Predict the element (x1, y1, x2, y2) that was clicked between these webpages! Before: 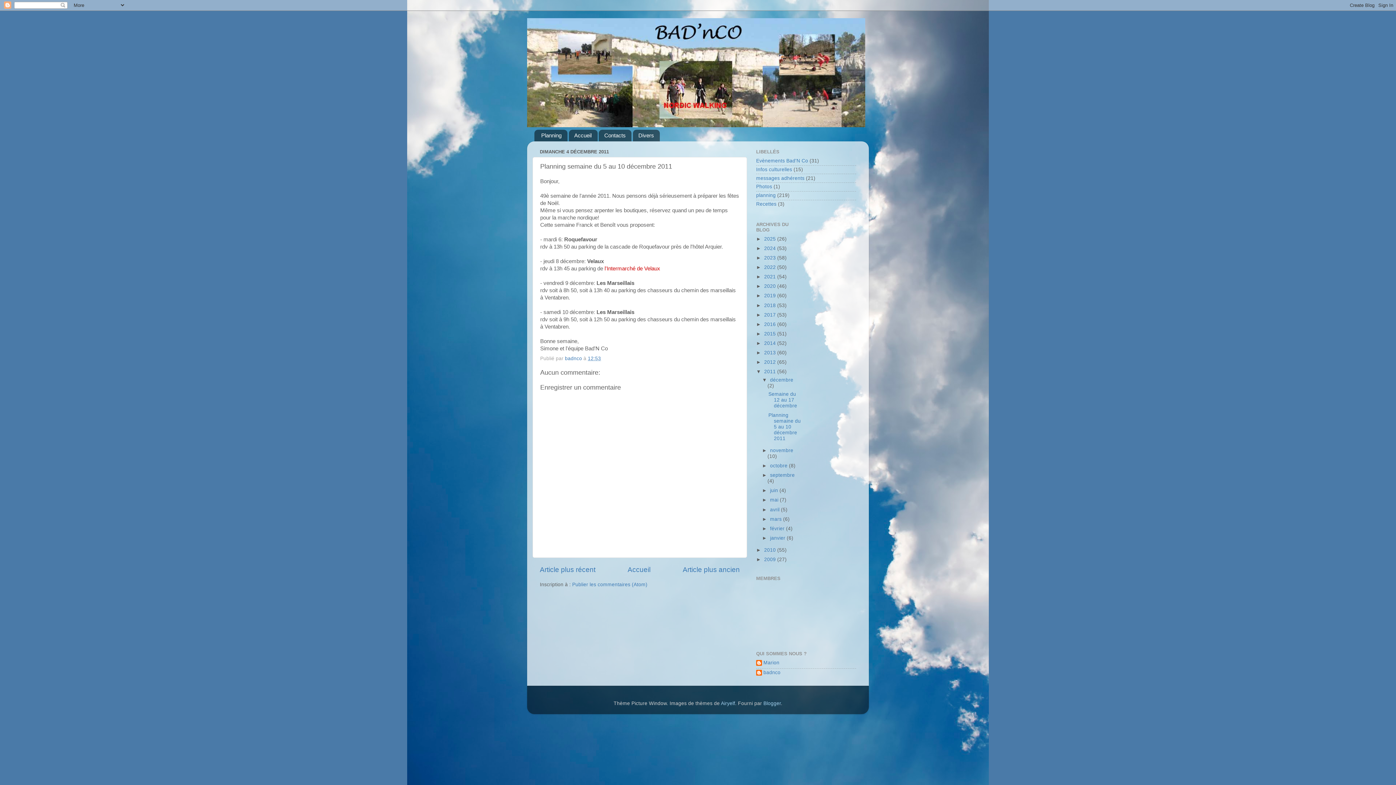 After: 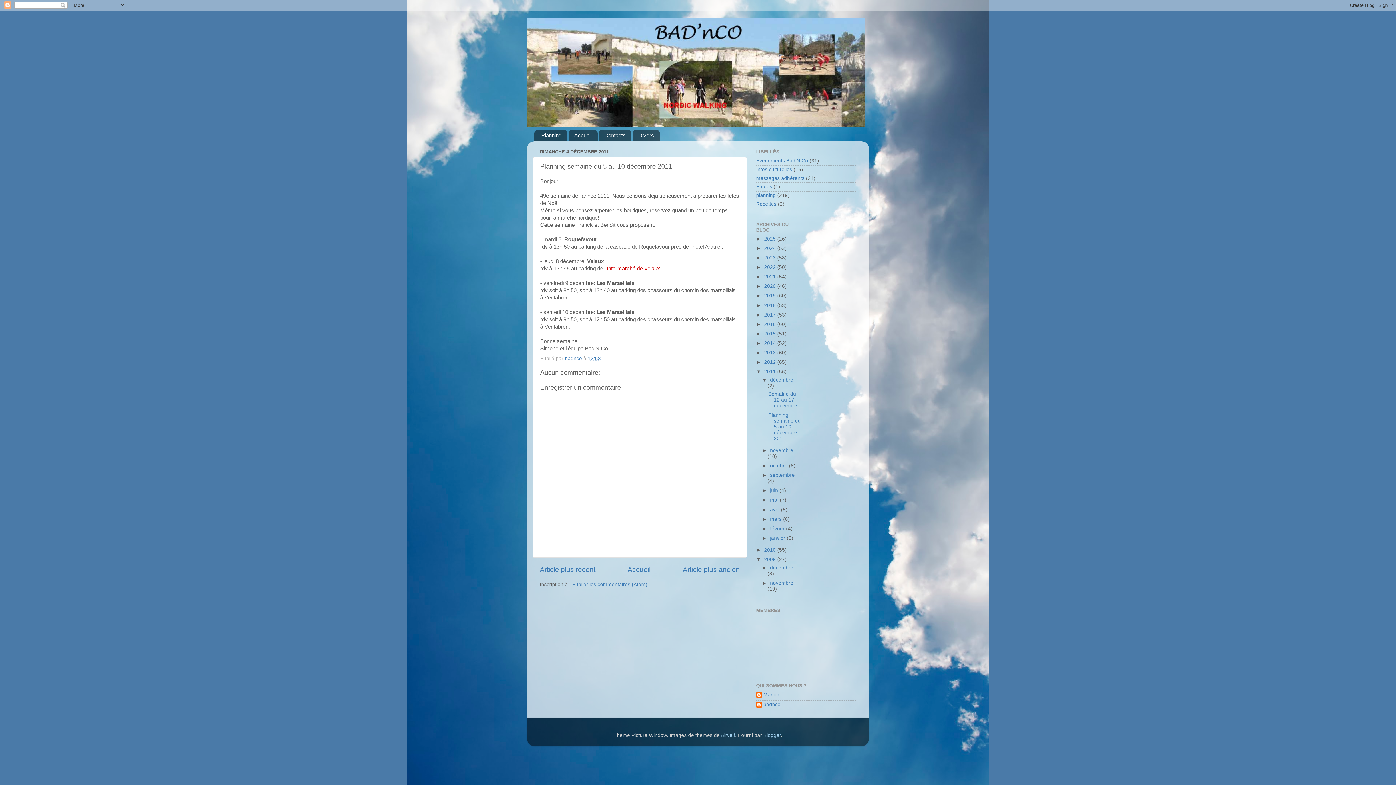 Action: label: ►   bbox: (756, 557, 764, 562)